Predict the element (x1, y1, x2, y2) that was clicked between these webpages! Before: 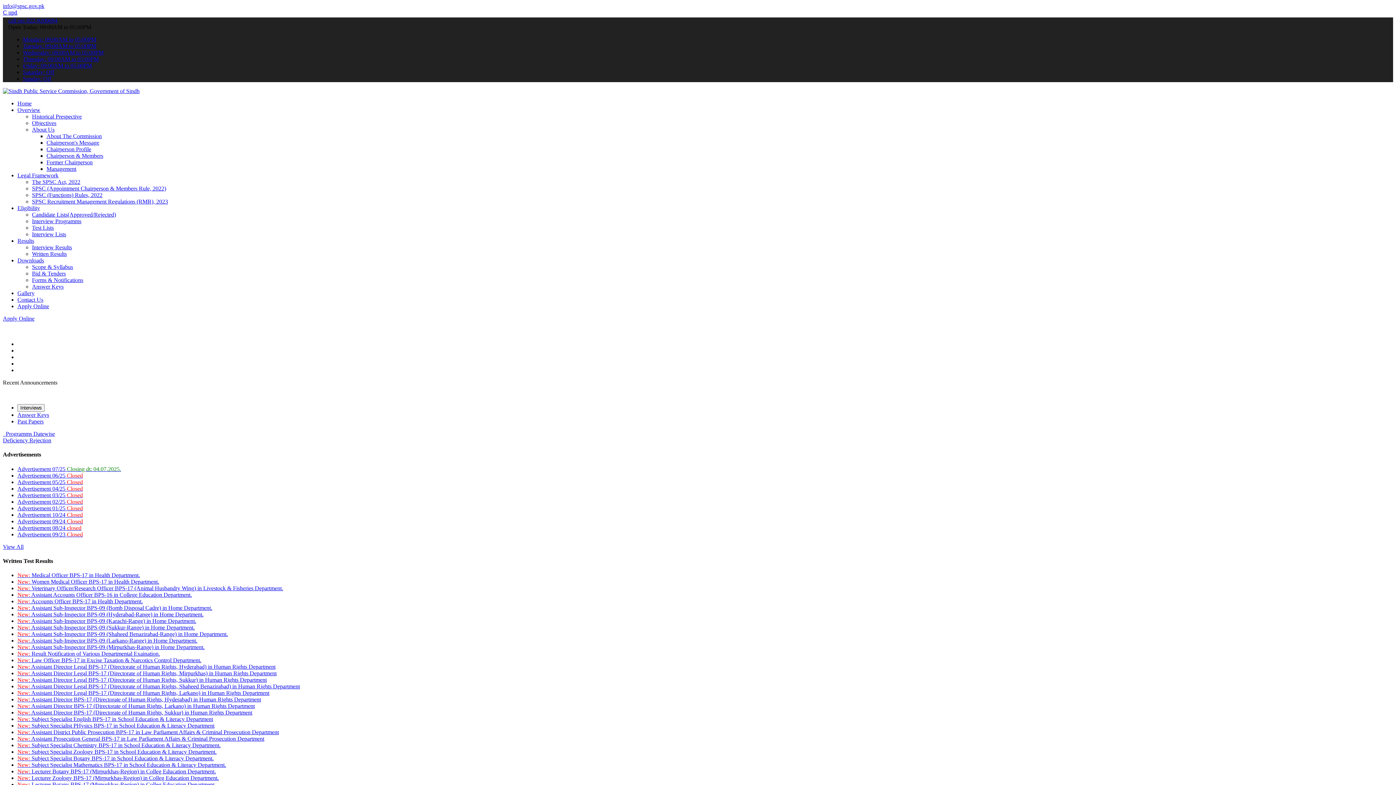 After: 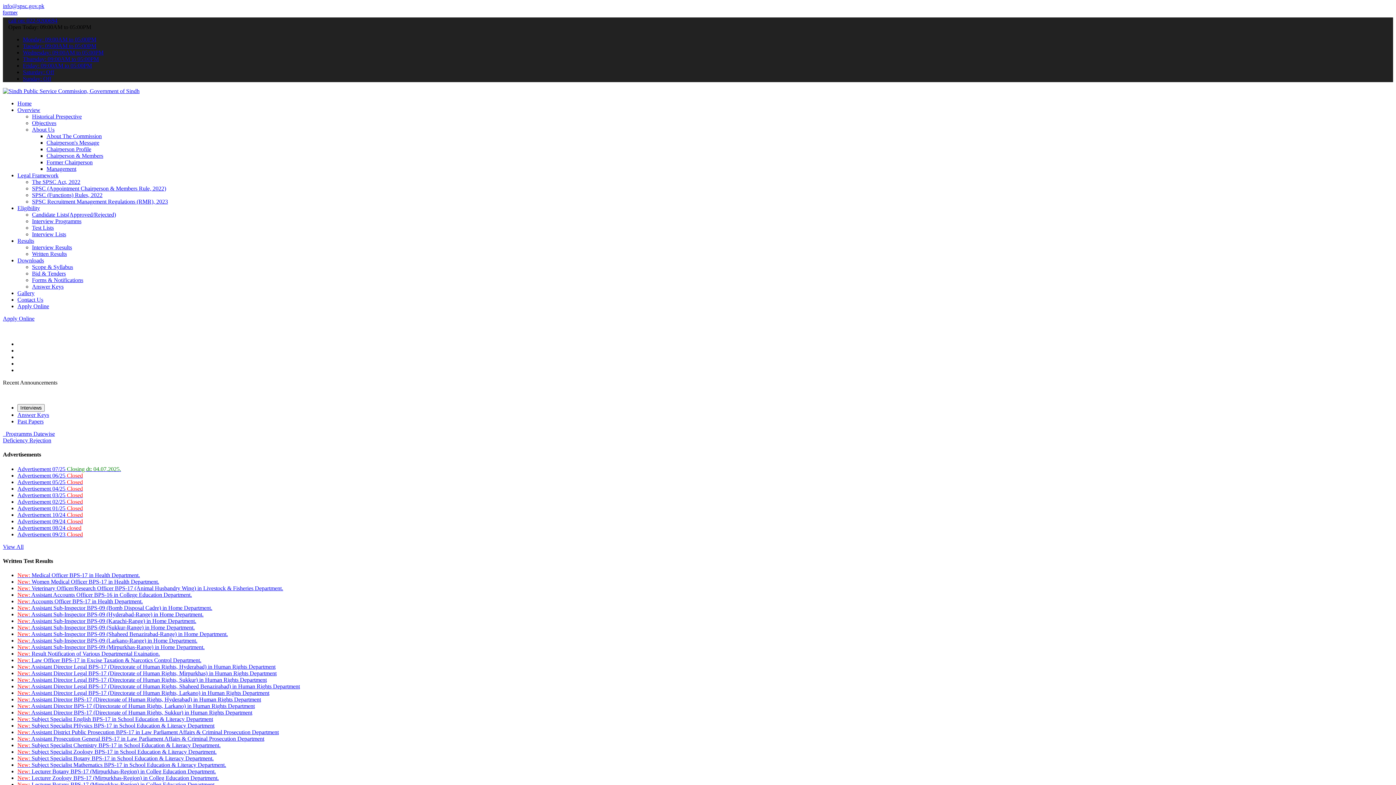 Action: bbox: (32, 126, 54, 132) label: About Us